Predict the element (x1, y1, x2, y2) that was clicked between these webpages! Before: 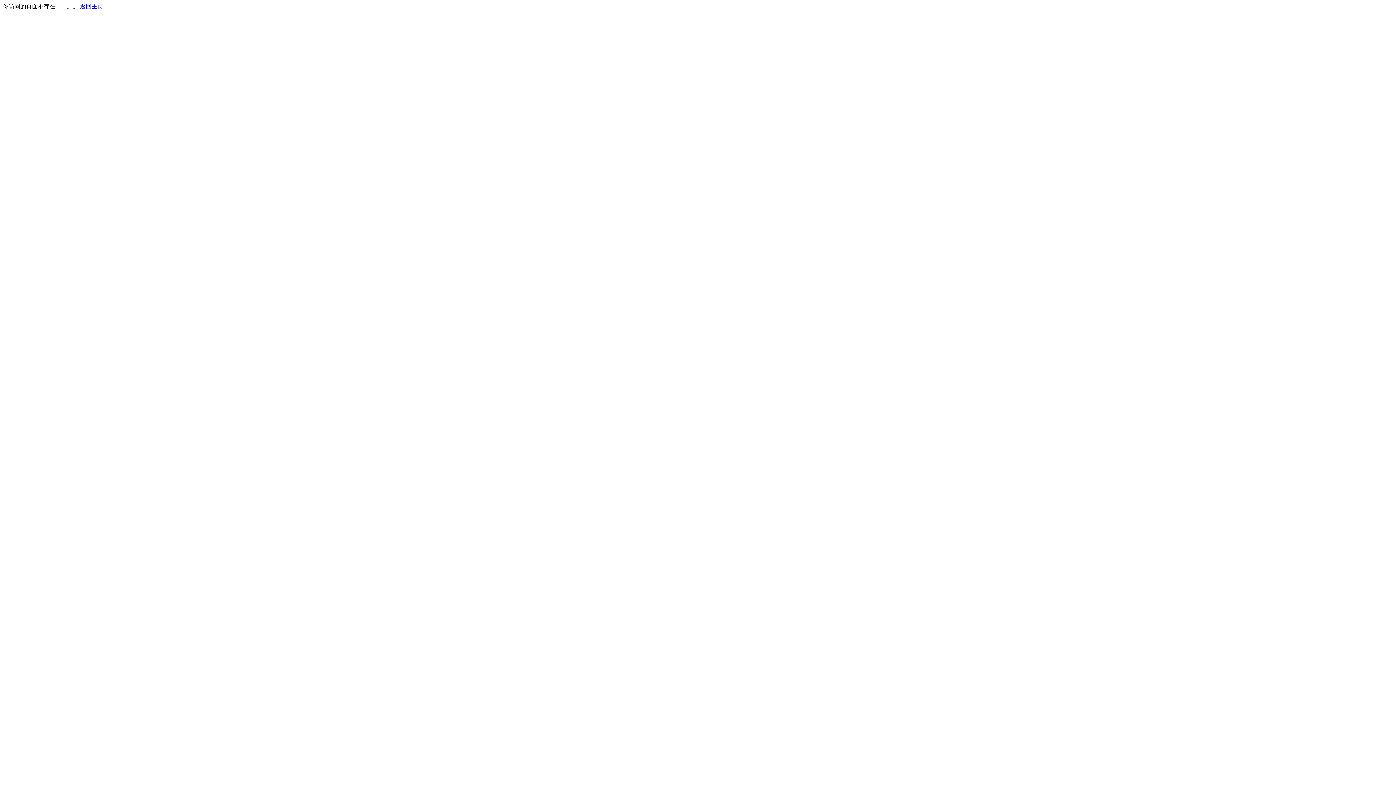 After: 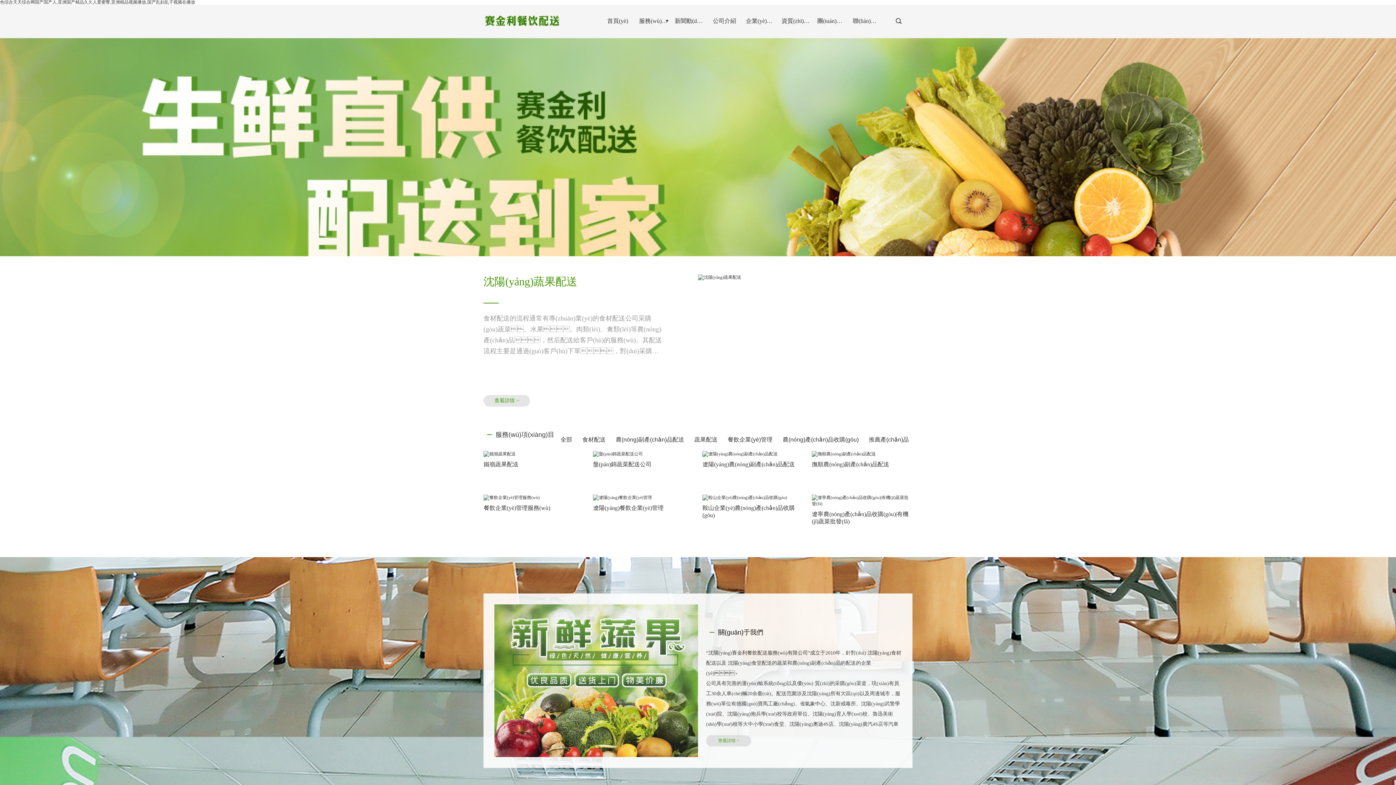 Action: label: 返回主页 bbox: (80, 3, 103, 9)